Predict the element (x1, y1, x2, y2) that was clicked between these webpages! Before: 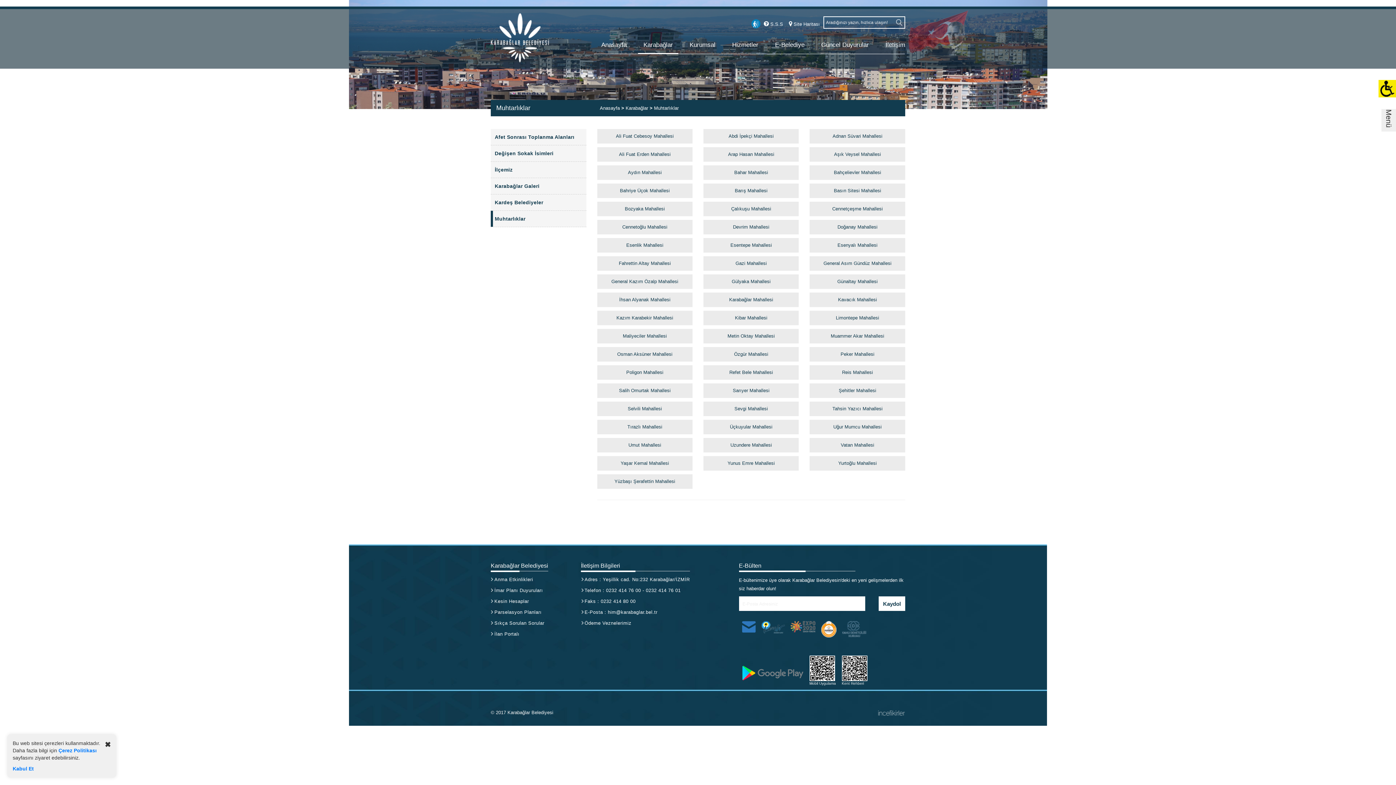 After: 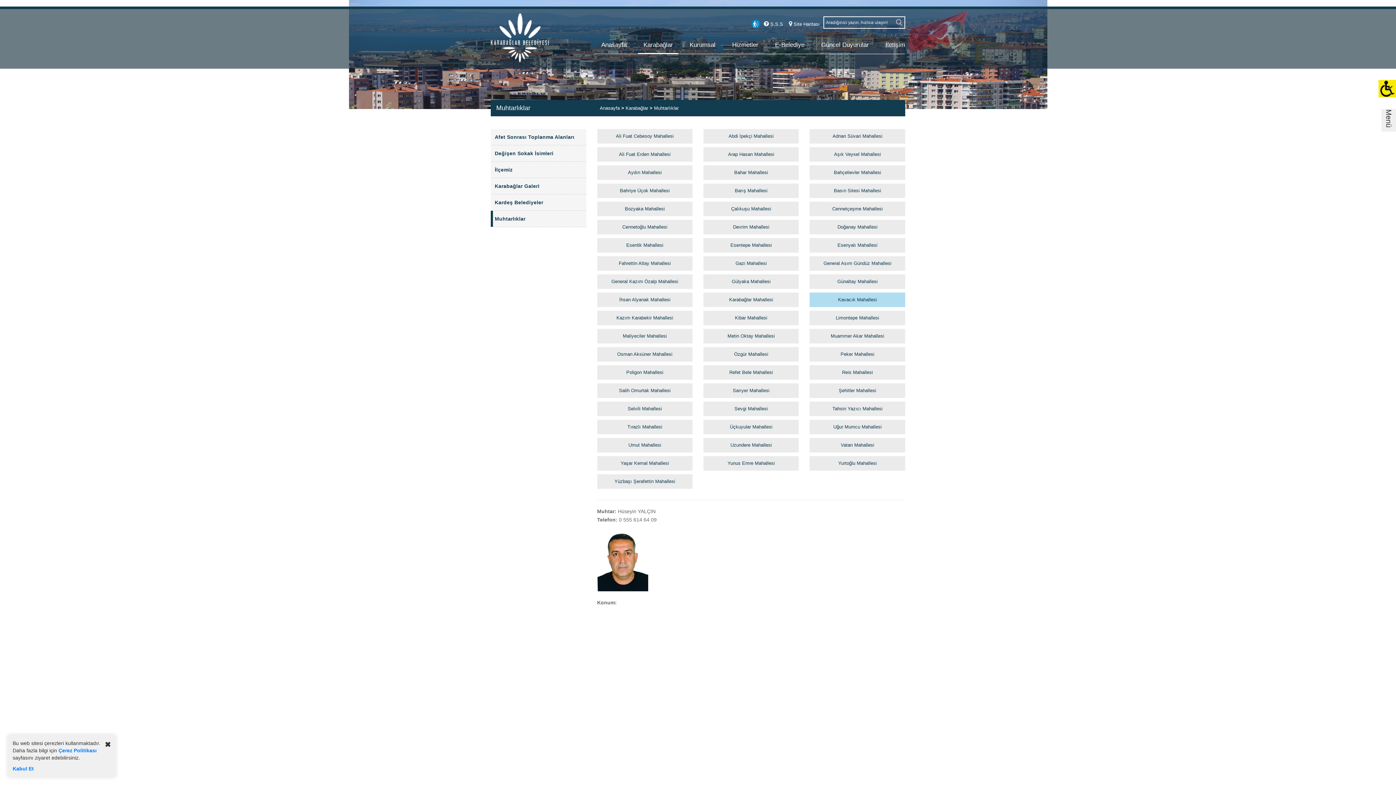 Action: bbox: (809, 292, 905, 307) label: Kavacık Mahallesi